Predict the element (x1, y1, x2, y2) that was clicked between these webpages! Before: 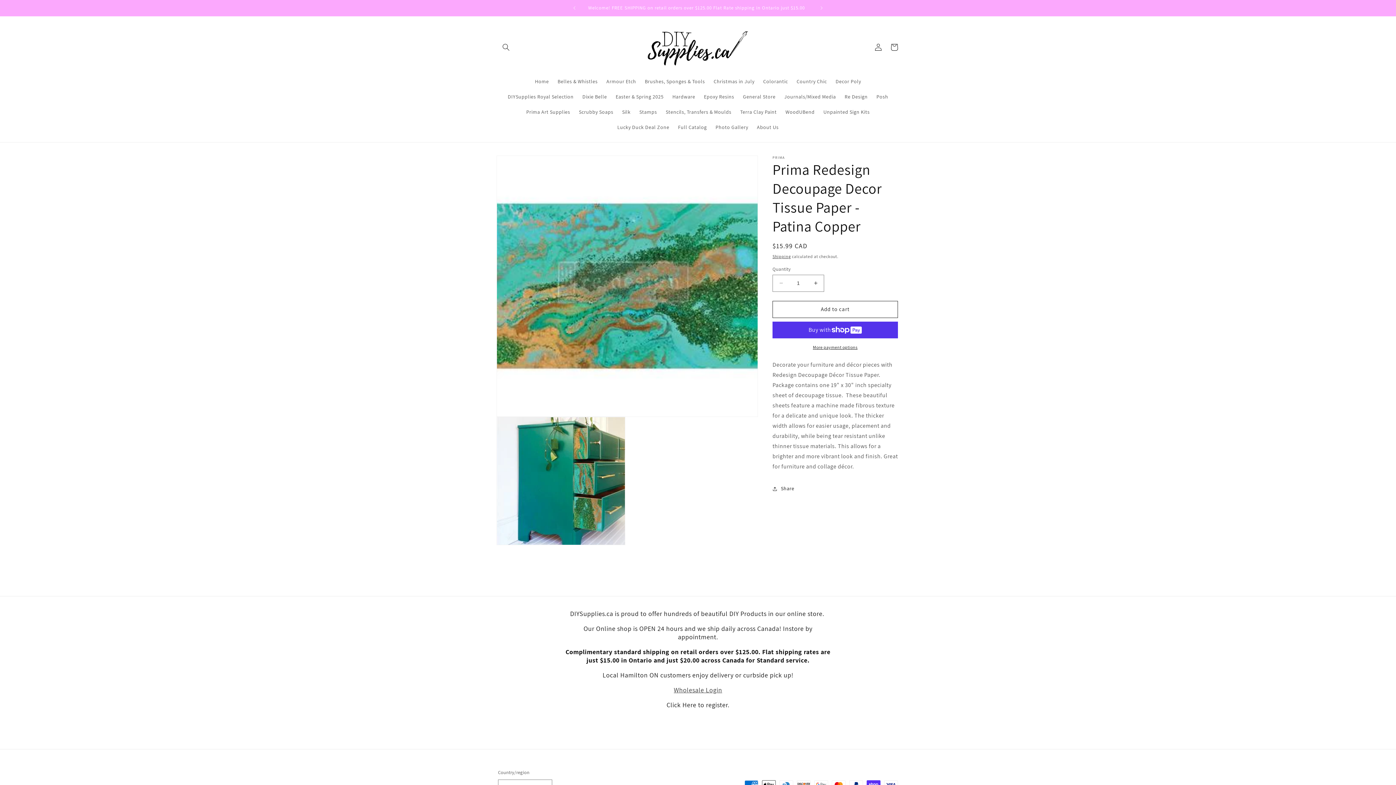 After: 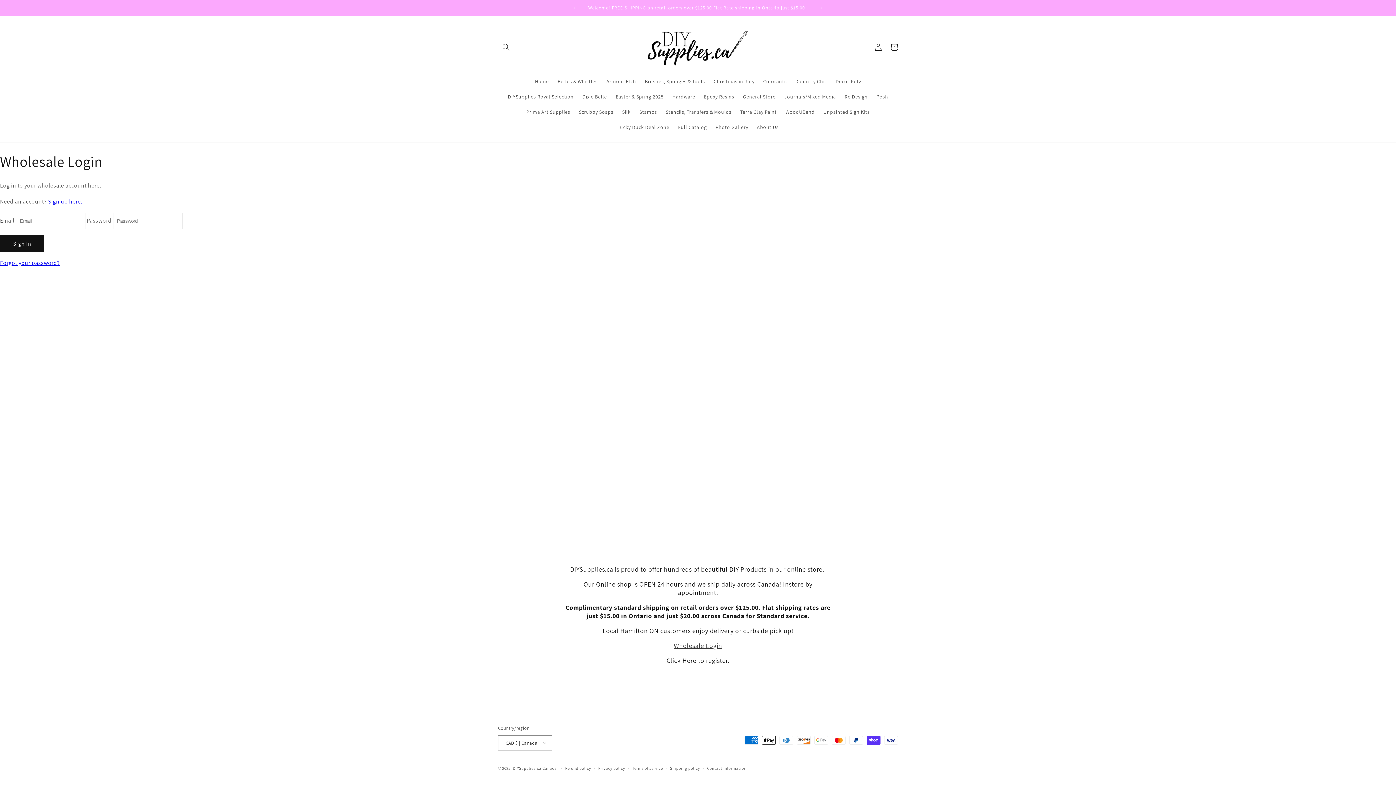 Action: label: Wholesale Login bbox: (674, 686, 722, 694)